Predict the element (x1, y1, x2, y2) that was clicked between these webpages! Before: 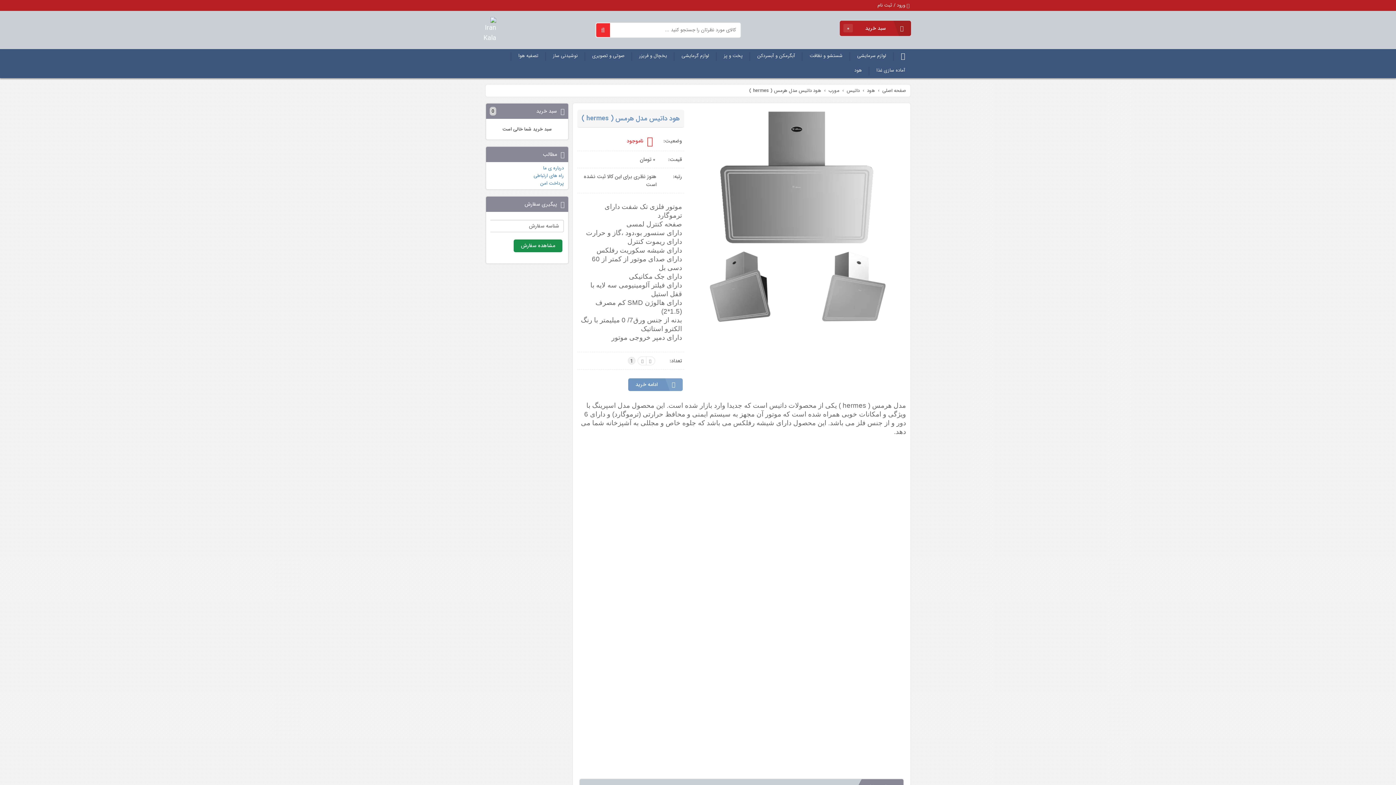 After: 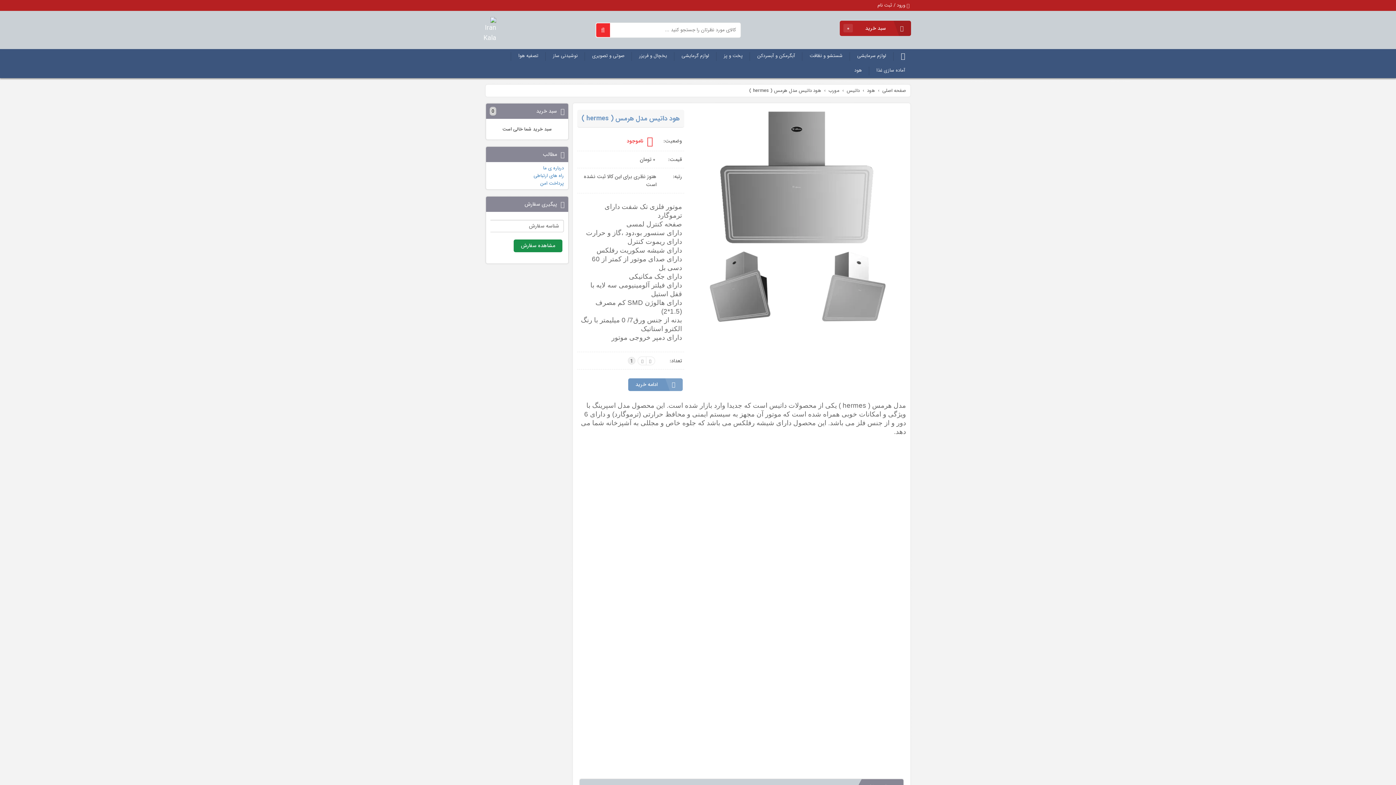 Action: bbox: (646, 356, 655, 365)